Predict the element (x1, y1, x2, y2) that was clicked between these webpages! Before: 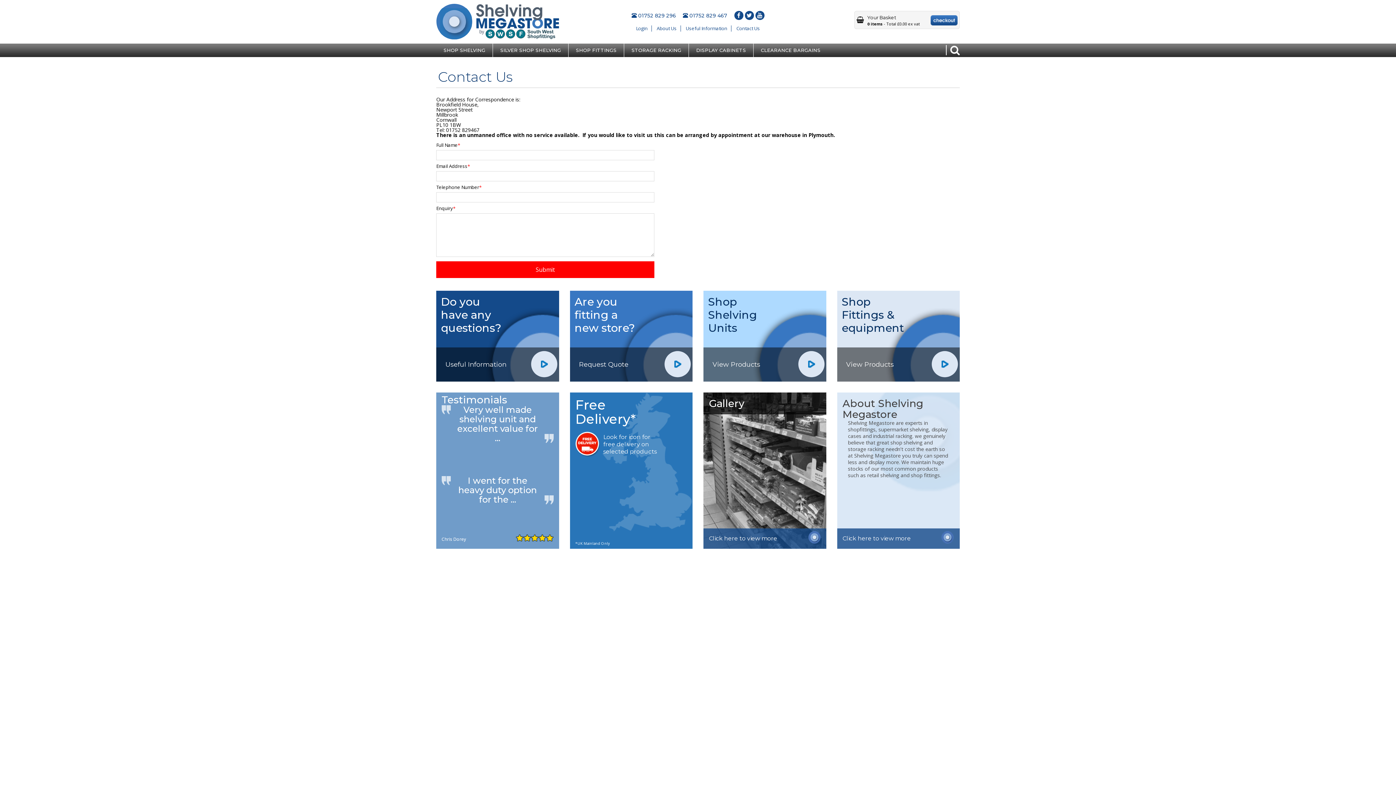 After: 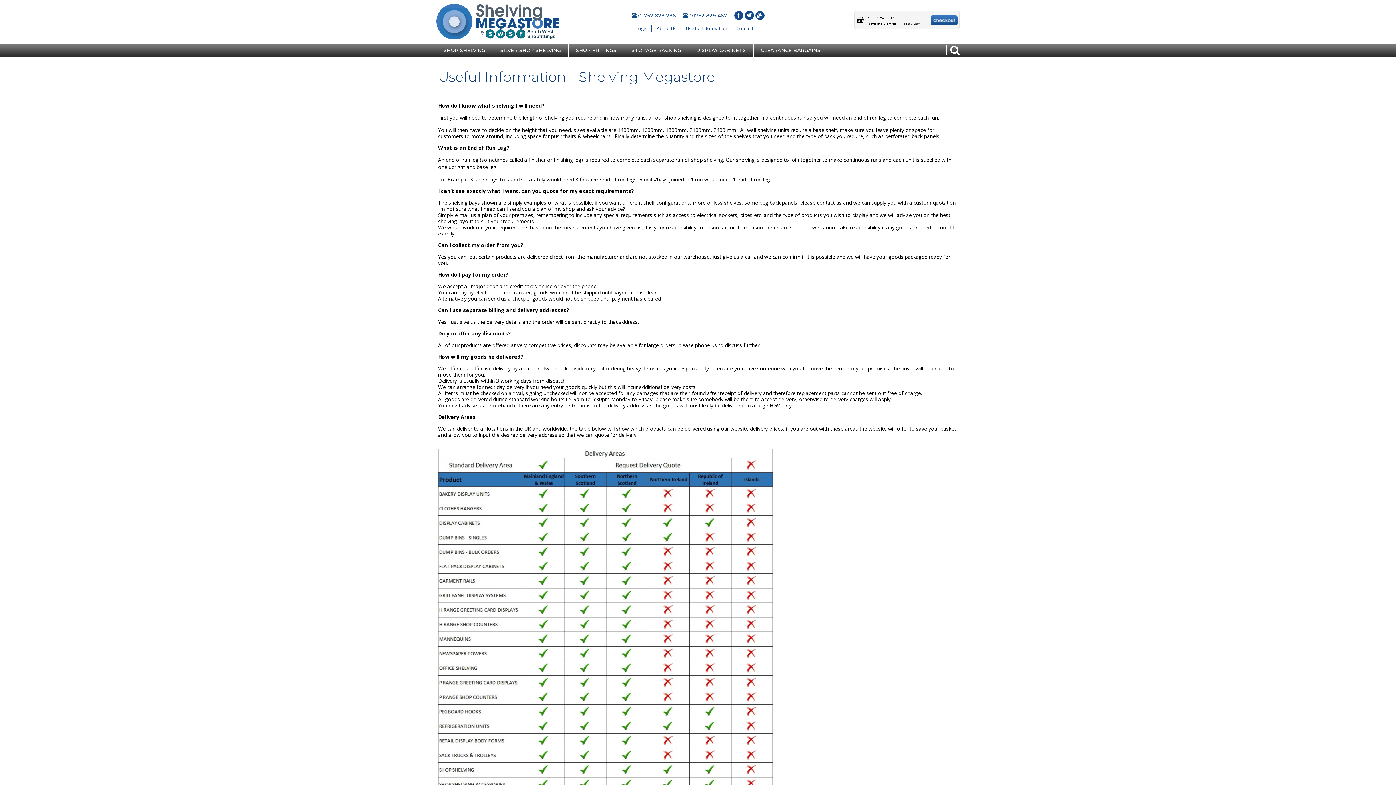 Action: bbox: (436, 290, 559, 339) label: Do you
have any
questions?